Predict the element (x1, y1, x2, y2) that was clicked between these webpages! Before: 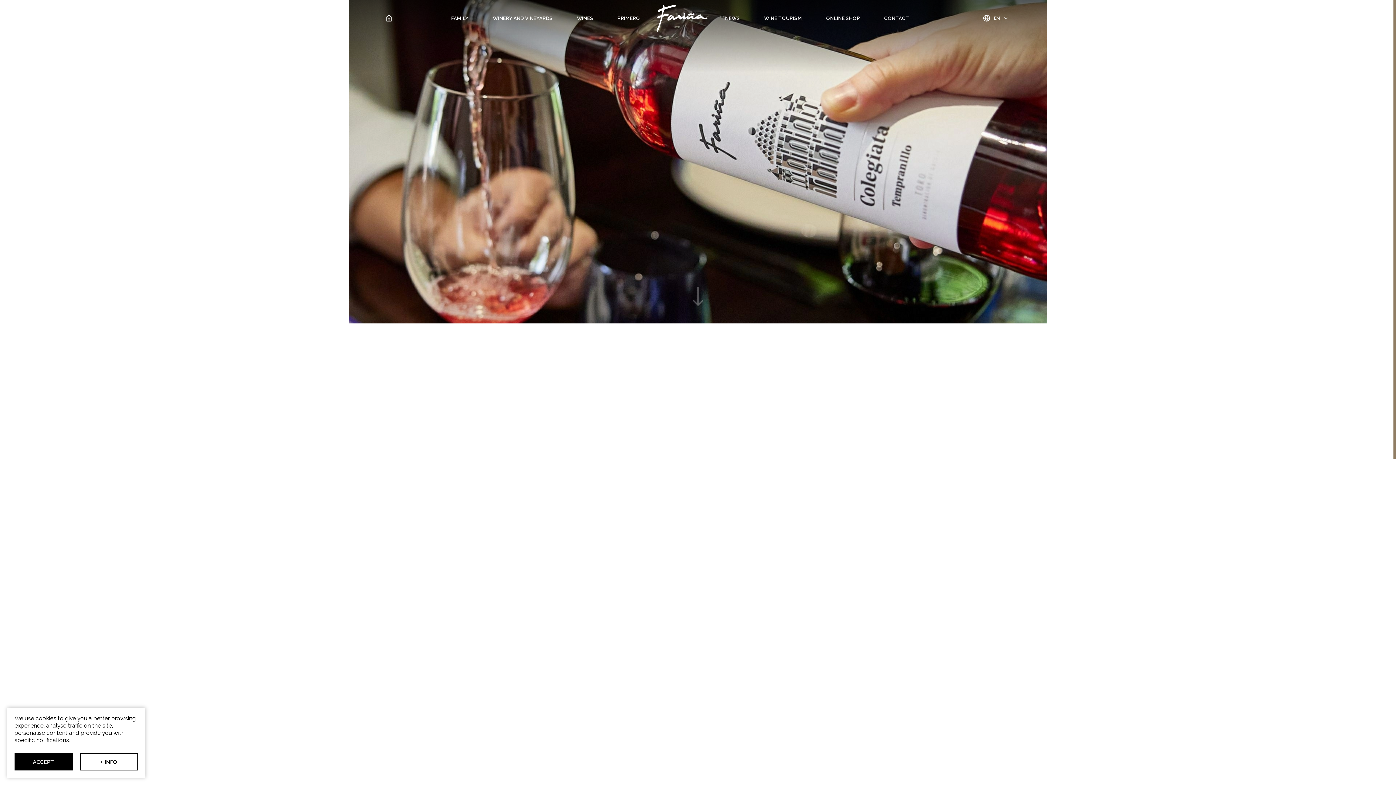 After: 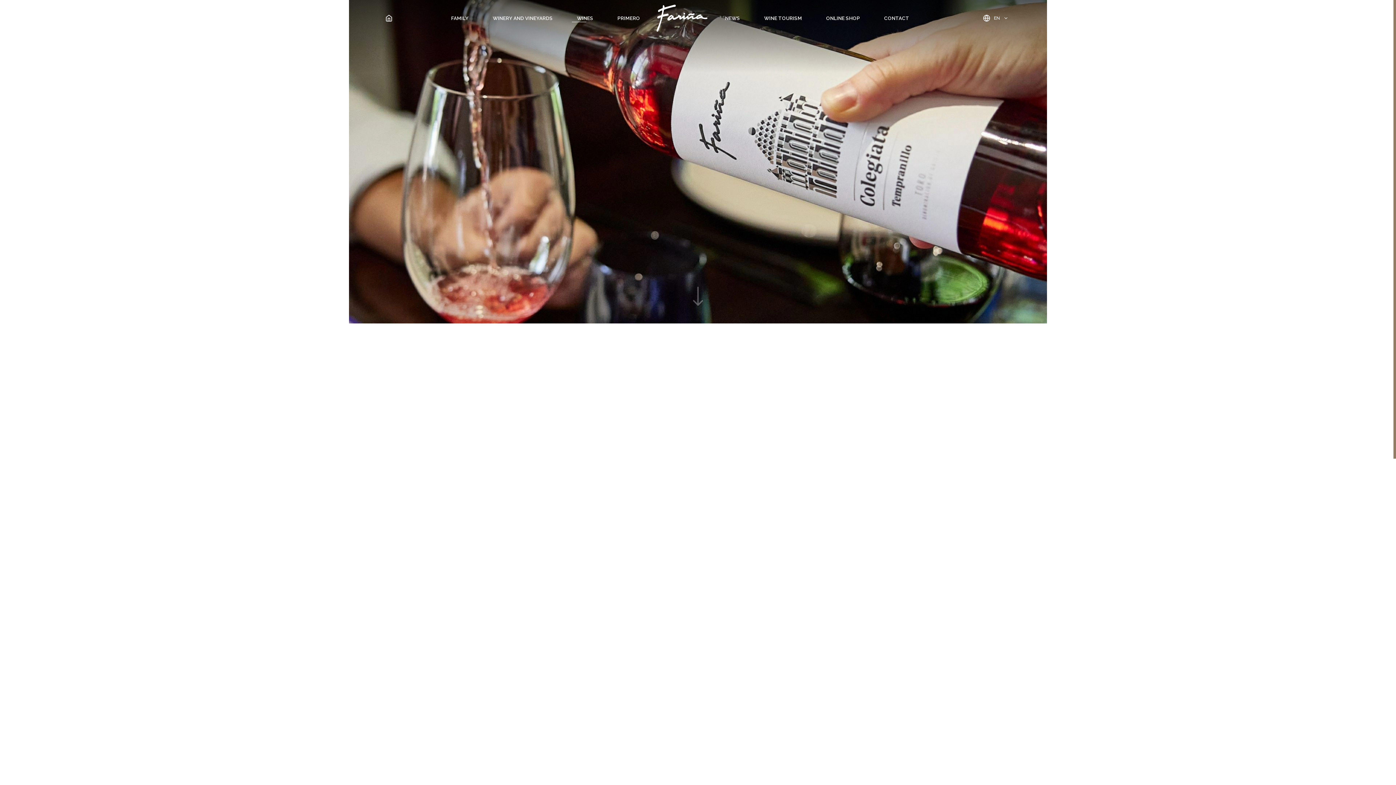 Action: bbox: (14, 753, 72, 770) label: ACCEPT